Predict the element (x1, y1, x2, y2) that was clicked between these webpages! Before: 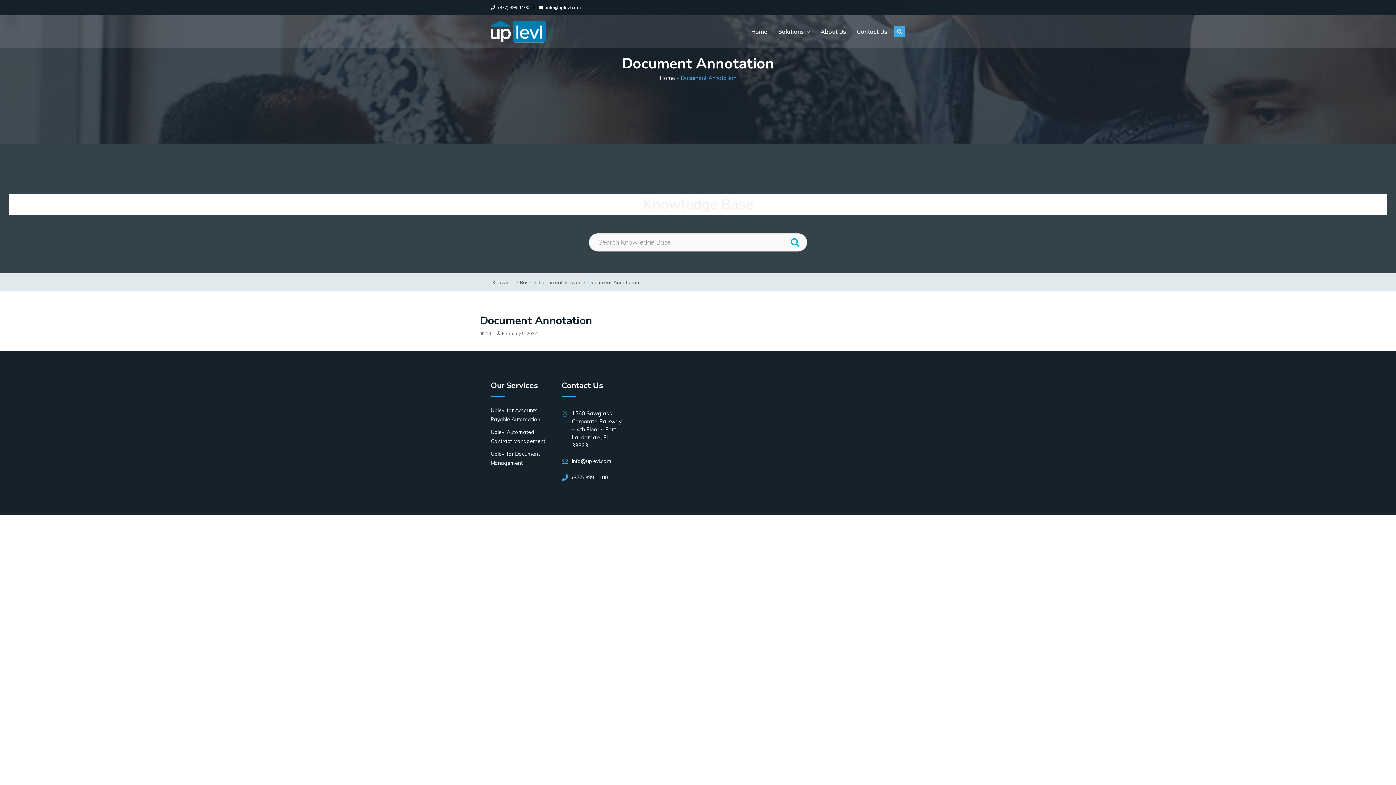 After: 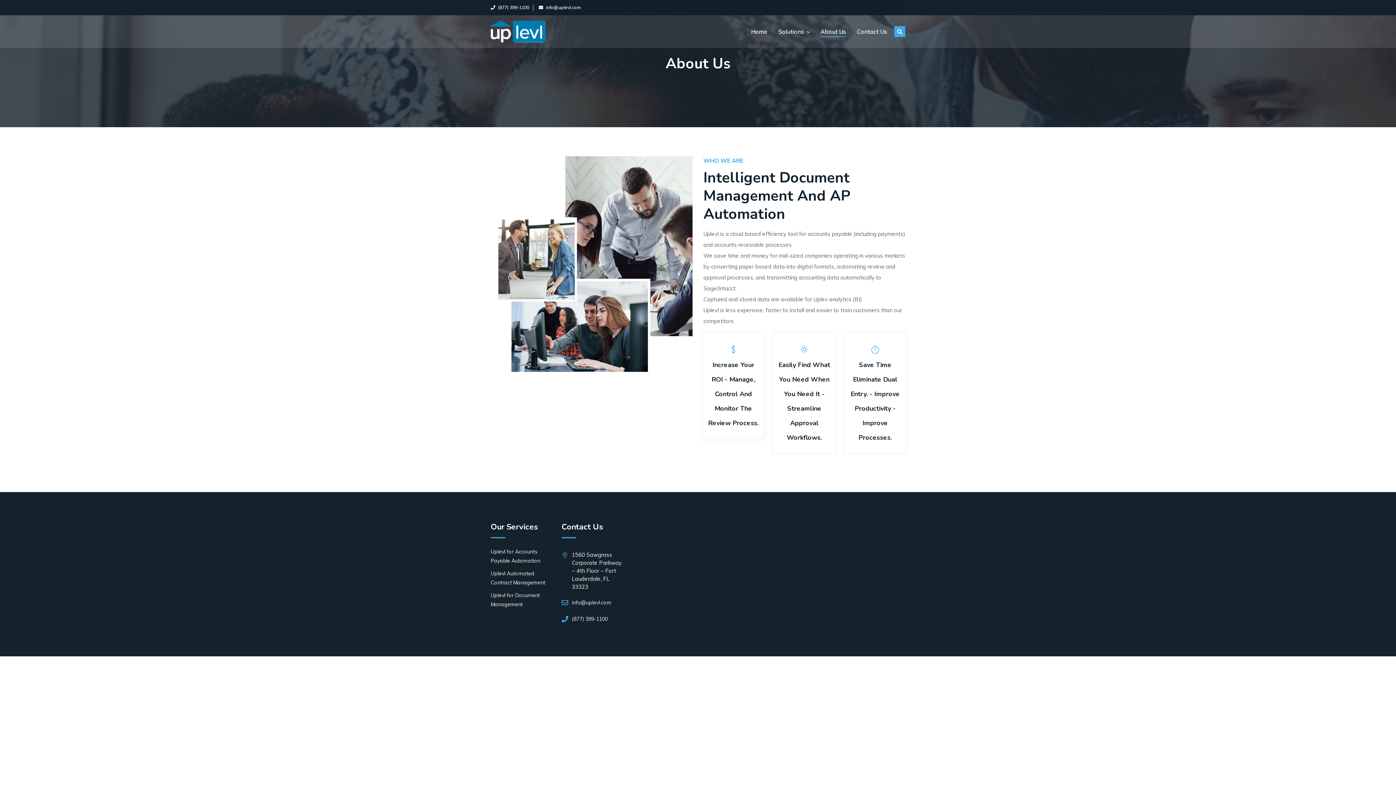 Action: bbox: (820, 15, 846, 48) label: About Us